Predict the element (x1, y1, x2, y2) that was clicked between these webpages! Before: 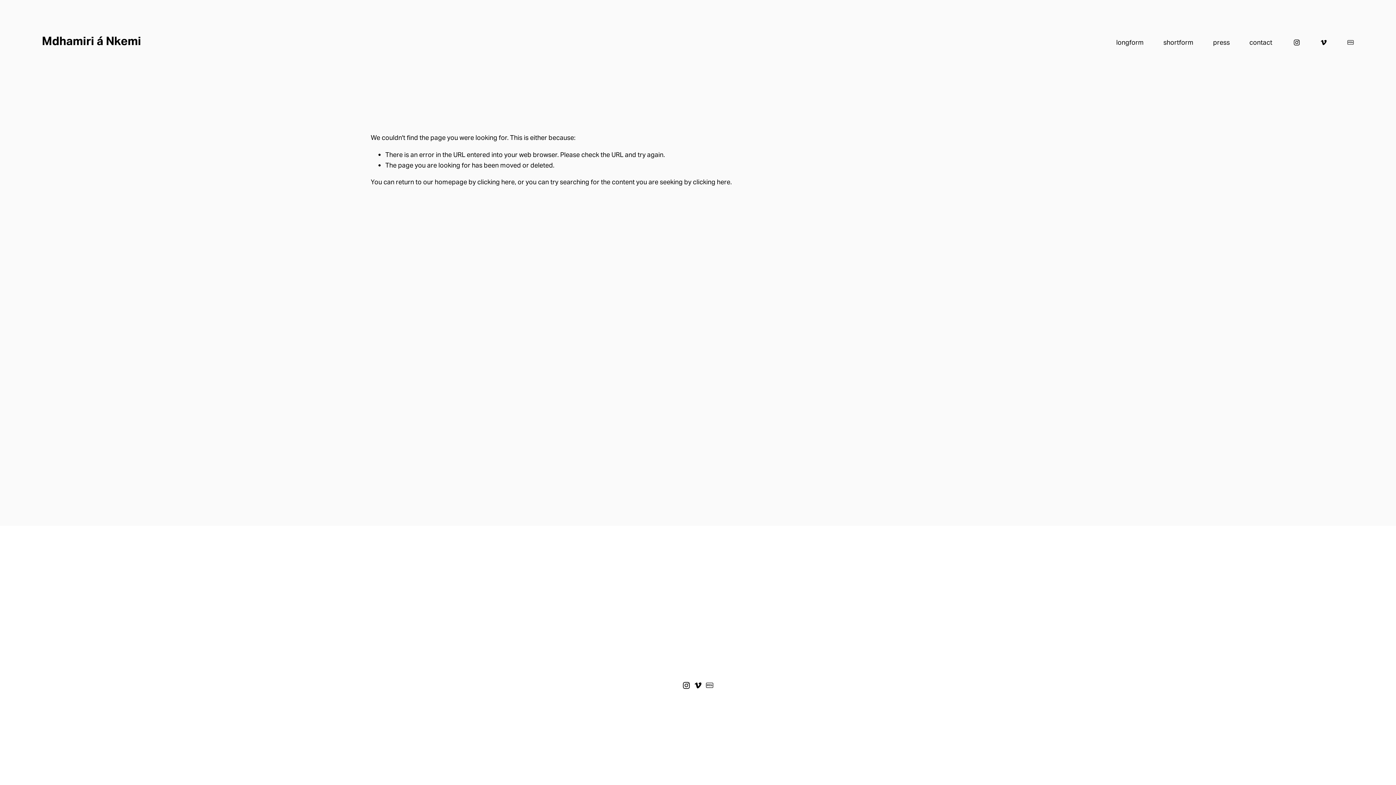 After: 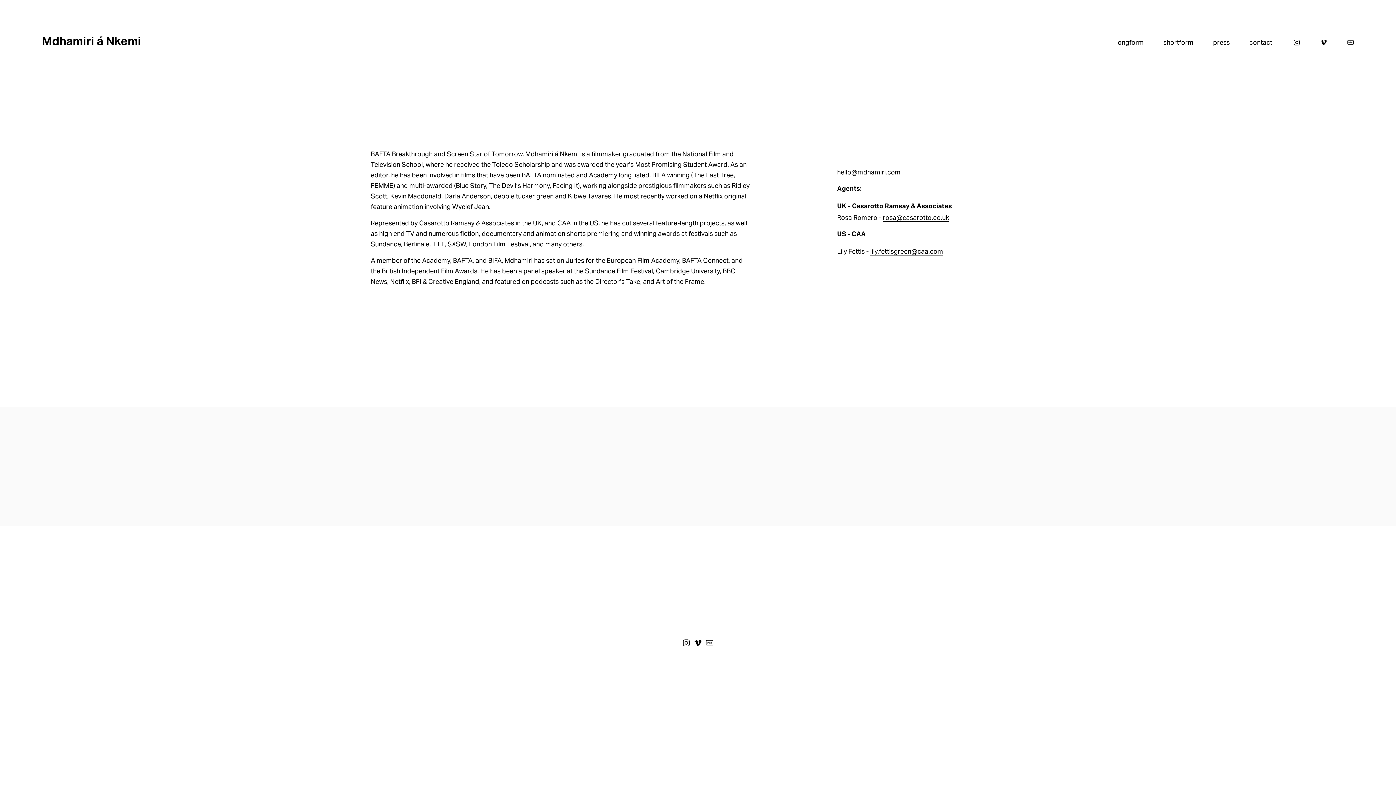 Action: bbox: (1249, 36, 1272, 48) label: contact